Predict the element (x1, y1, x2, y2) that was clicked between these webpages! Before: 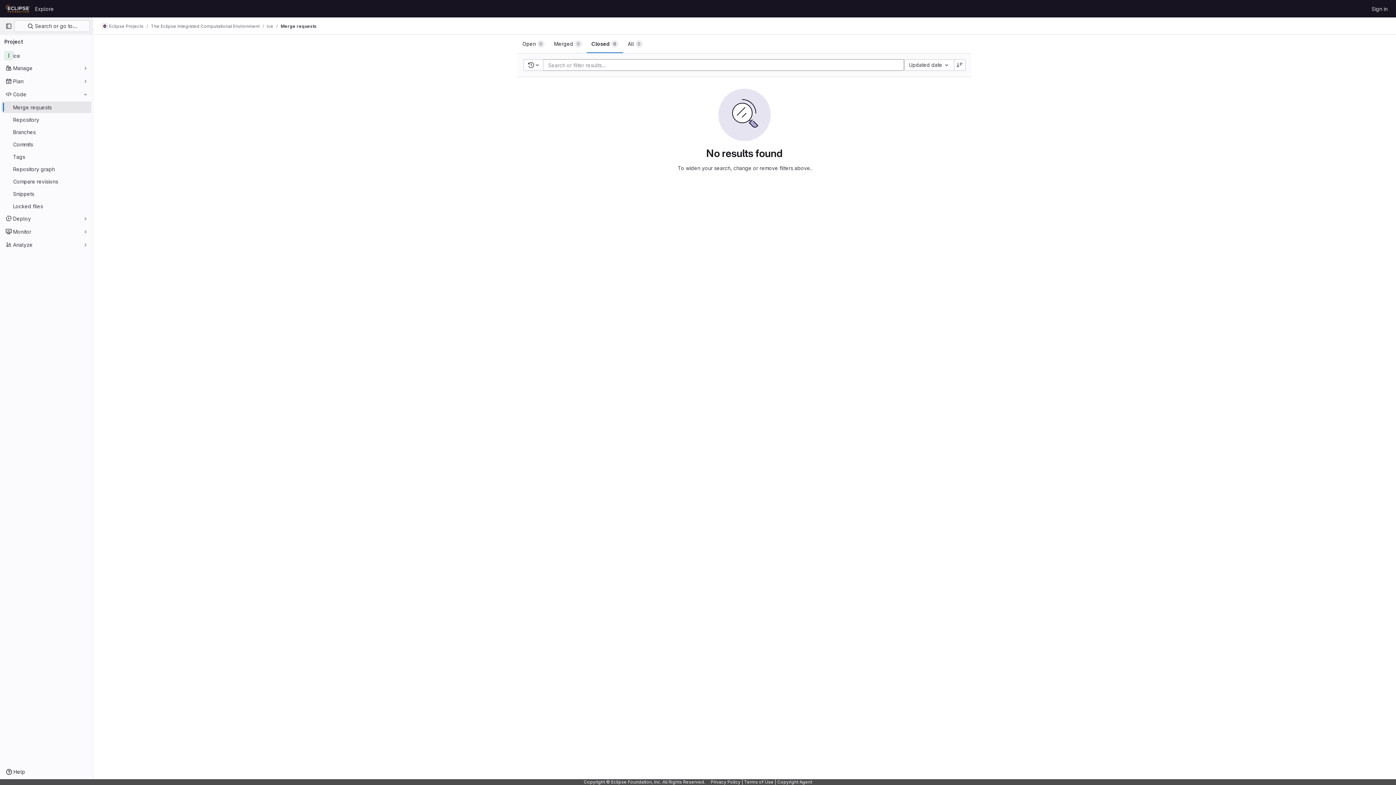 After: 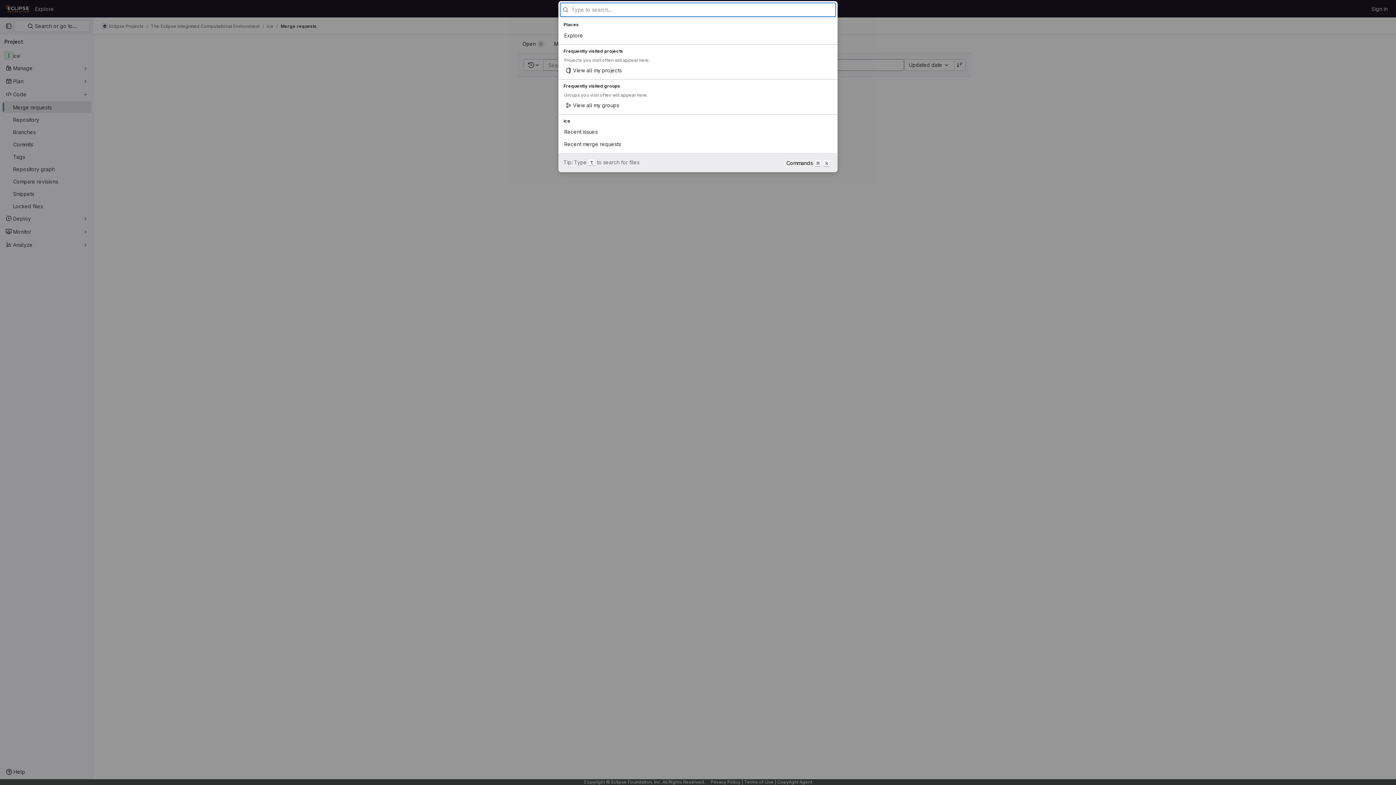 Action: bbox: (14, 20, 89, 32) label:  Search or go to…